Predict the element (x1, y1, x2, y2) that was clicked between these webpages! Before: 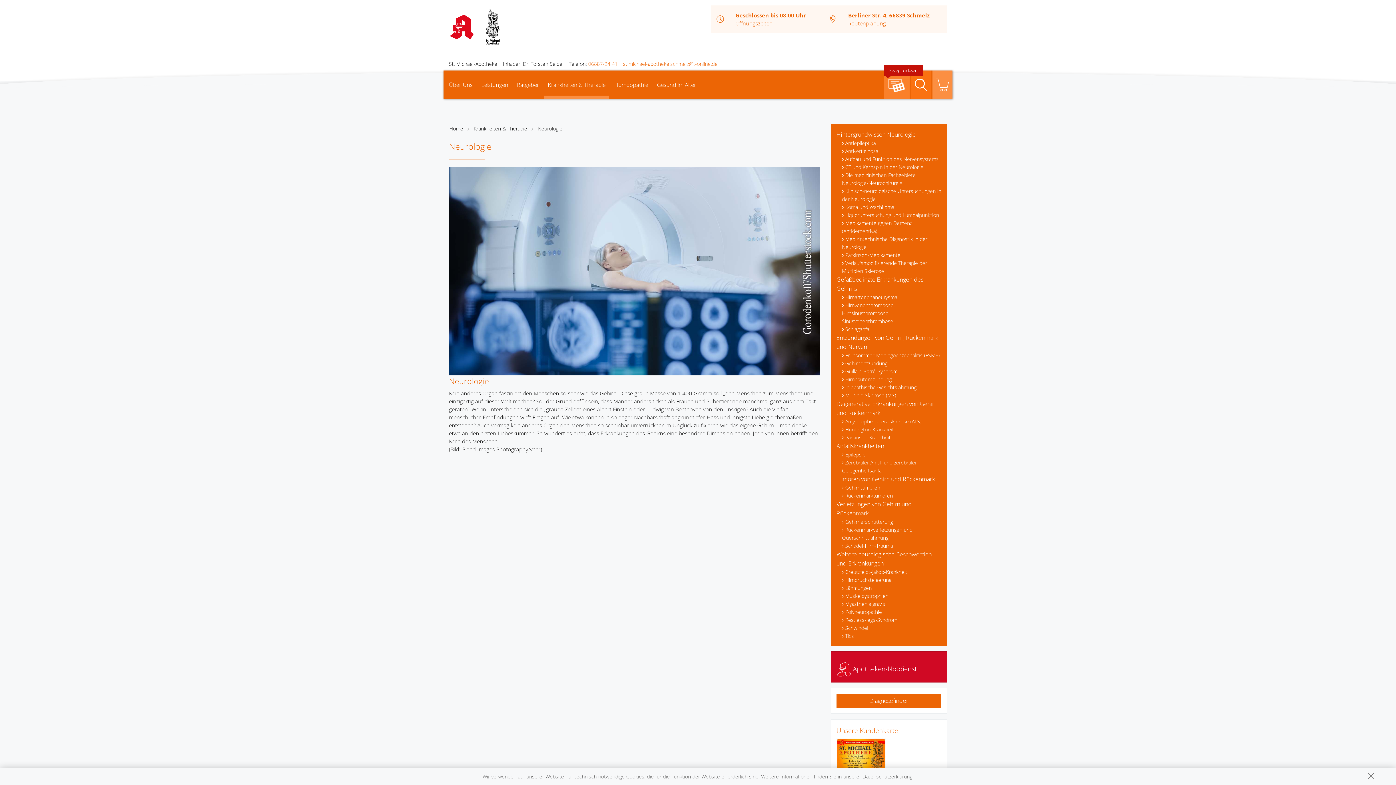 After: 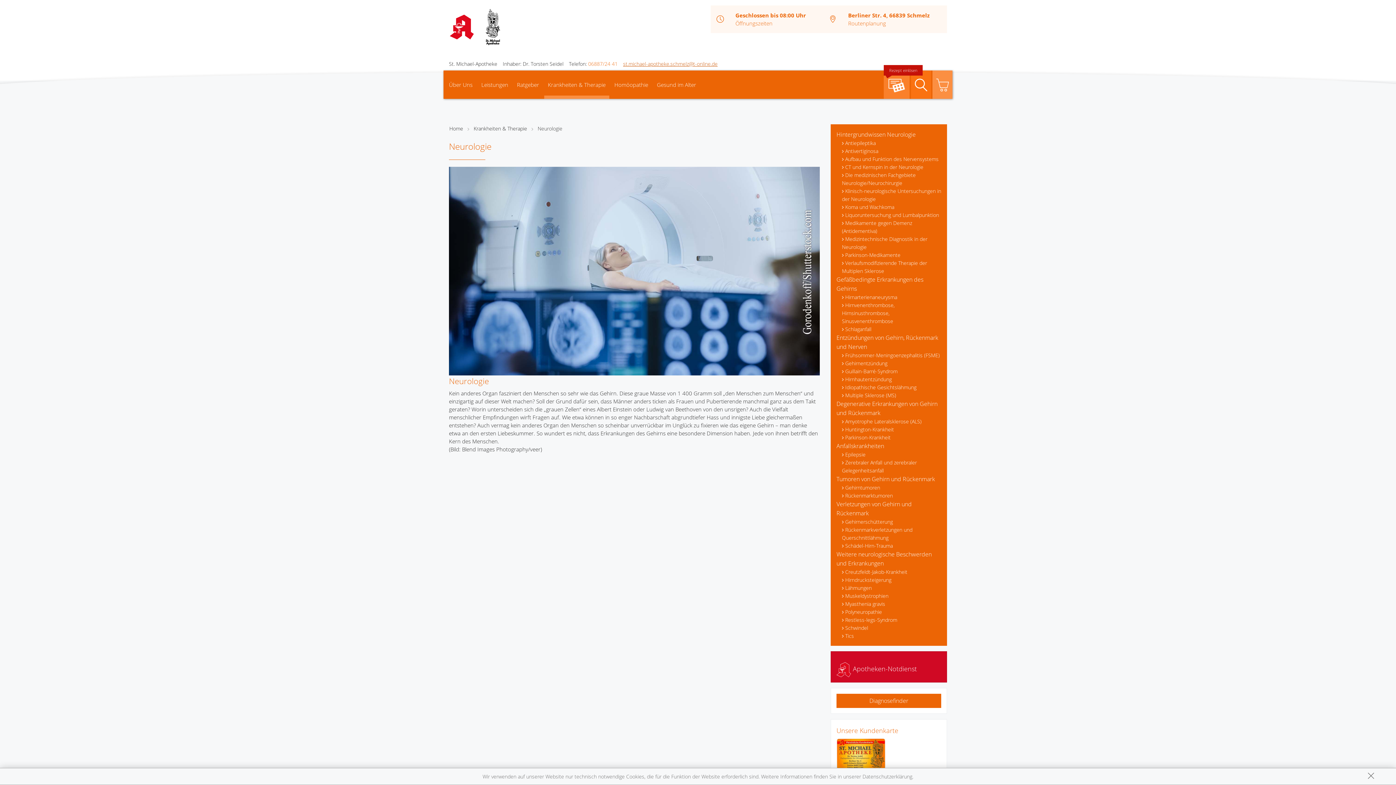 Action: bbox: (623, 60, 717, 68) label: st.michael-apotheke.schmelz@t-online.de